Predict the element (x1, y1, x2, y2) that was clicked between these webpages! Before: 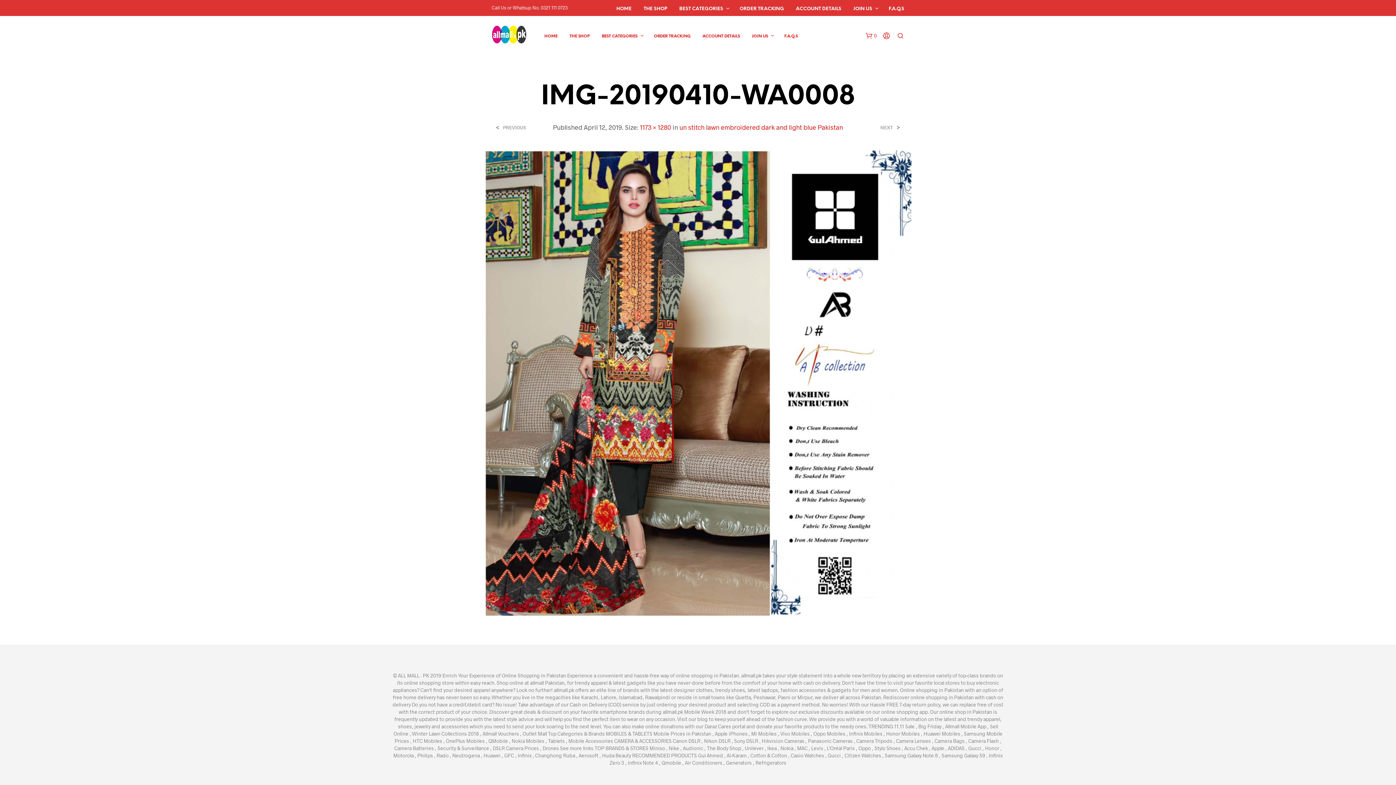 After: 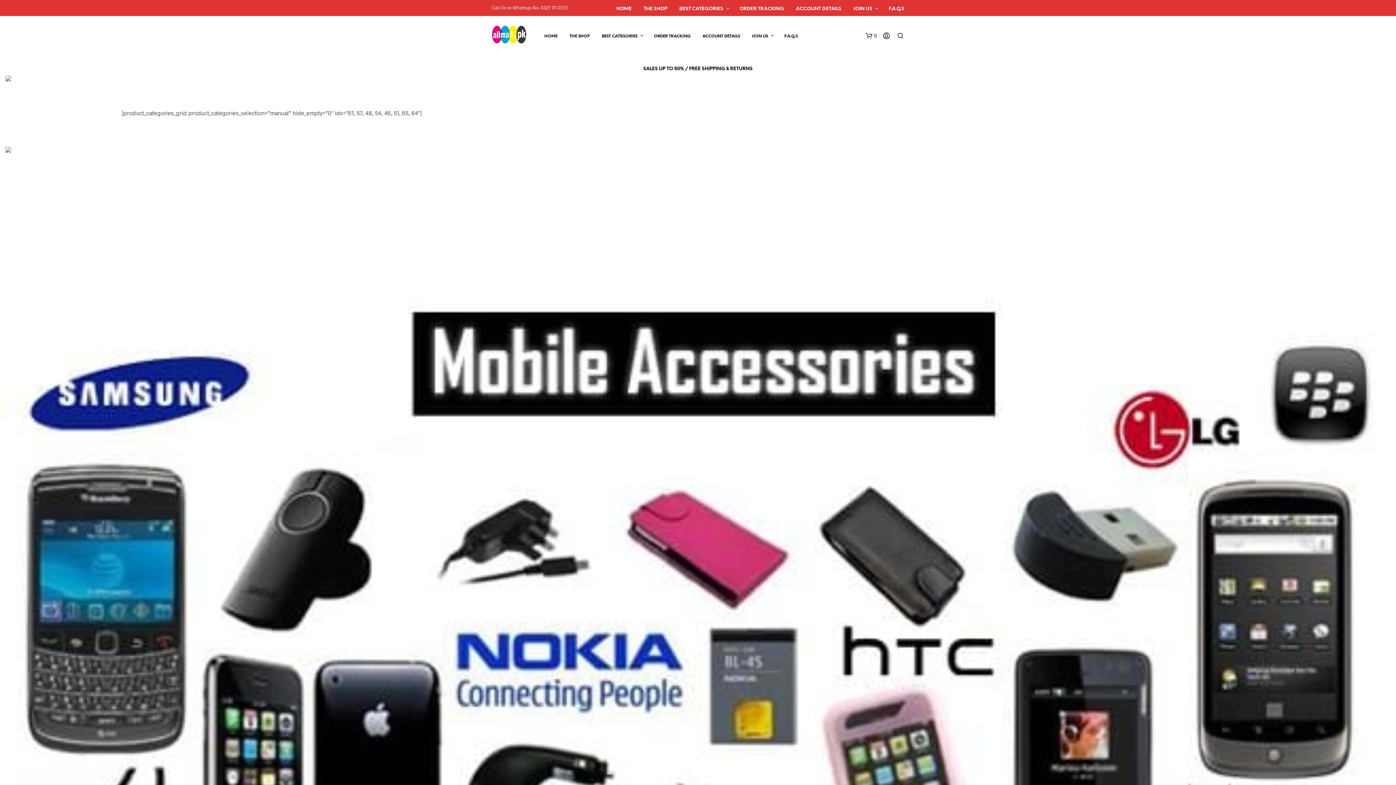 Action: label: BEST CATEGORIES bbox: (596, 33, 643, 39)